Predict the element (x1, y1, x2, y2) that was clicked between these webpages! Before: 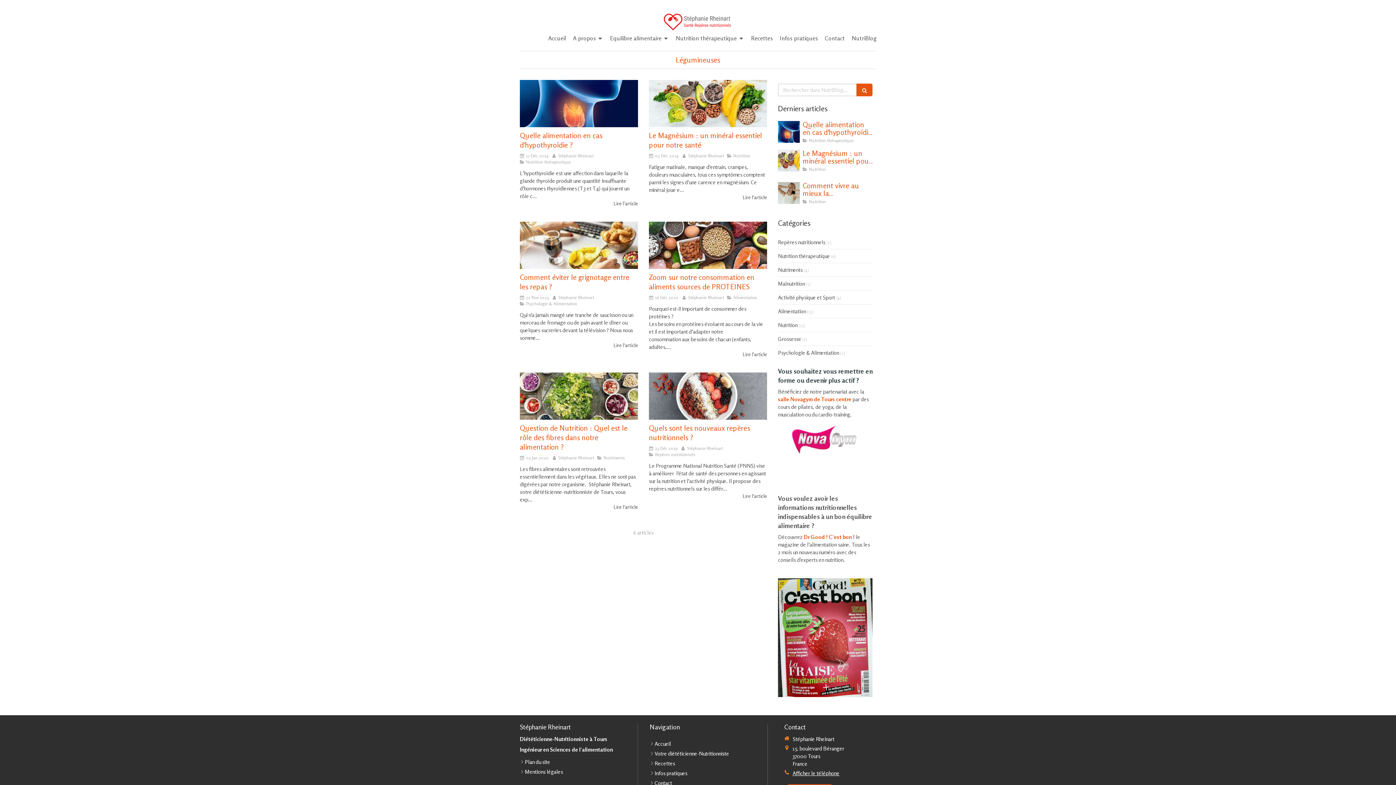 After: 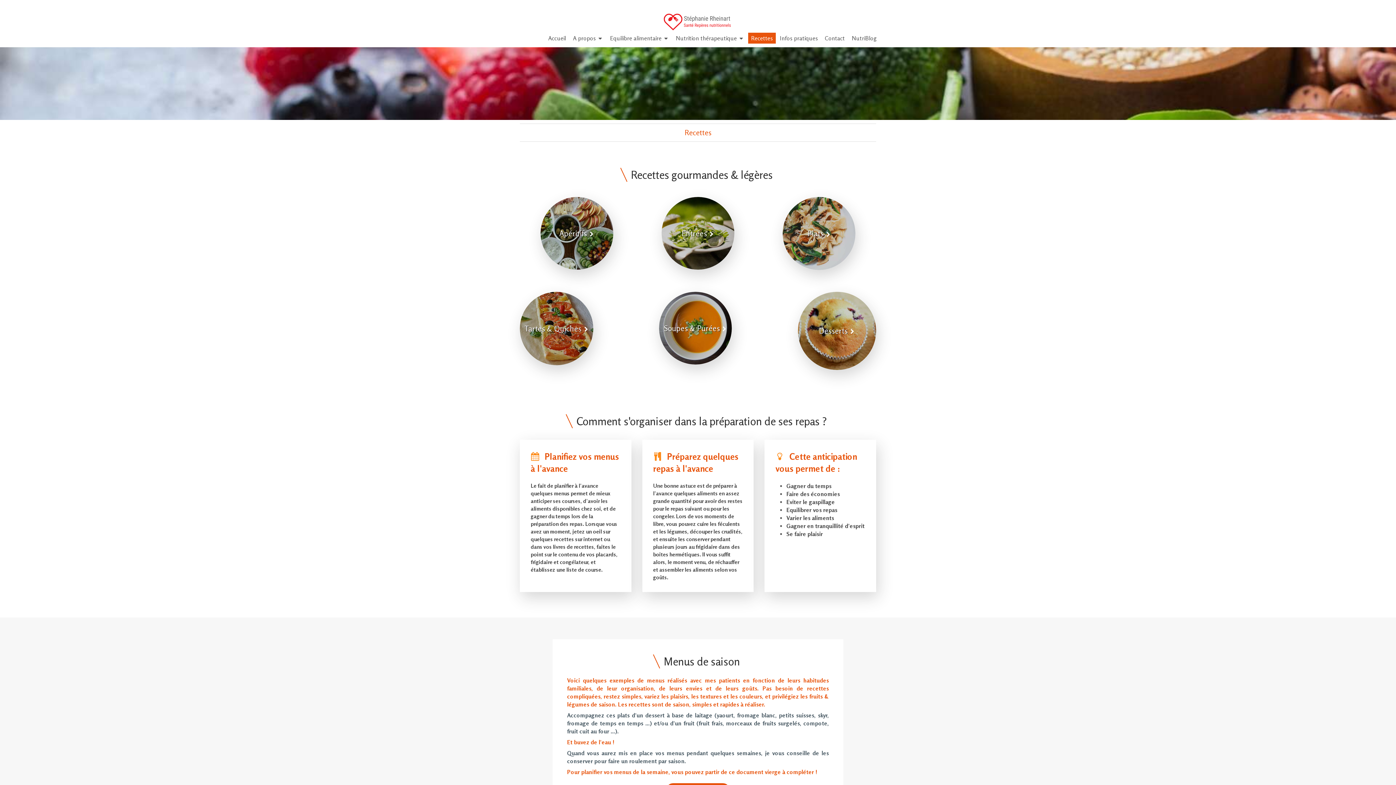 Action: bbox: (654, 759, 675, 767) label: Recettes